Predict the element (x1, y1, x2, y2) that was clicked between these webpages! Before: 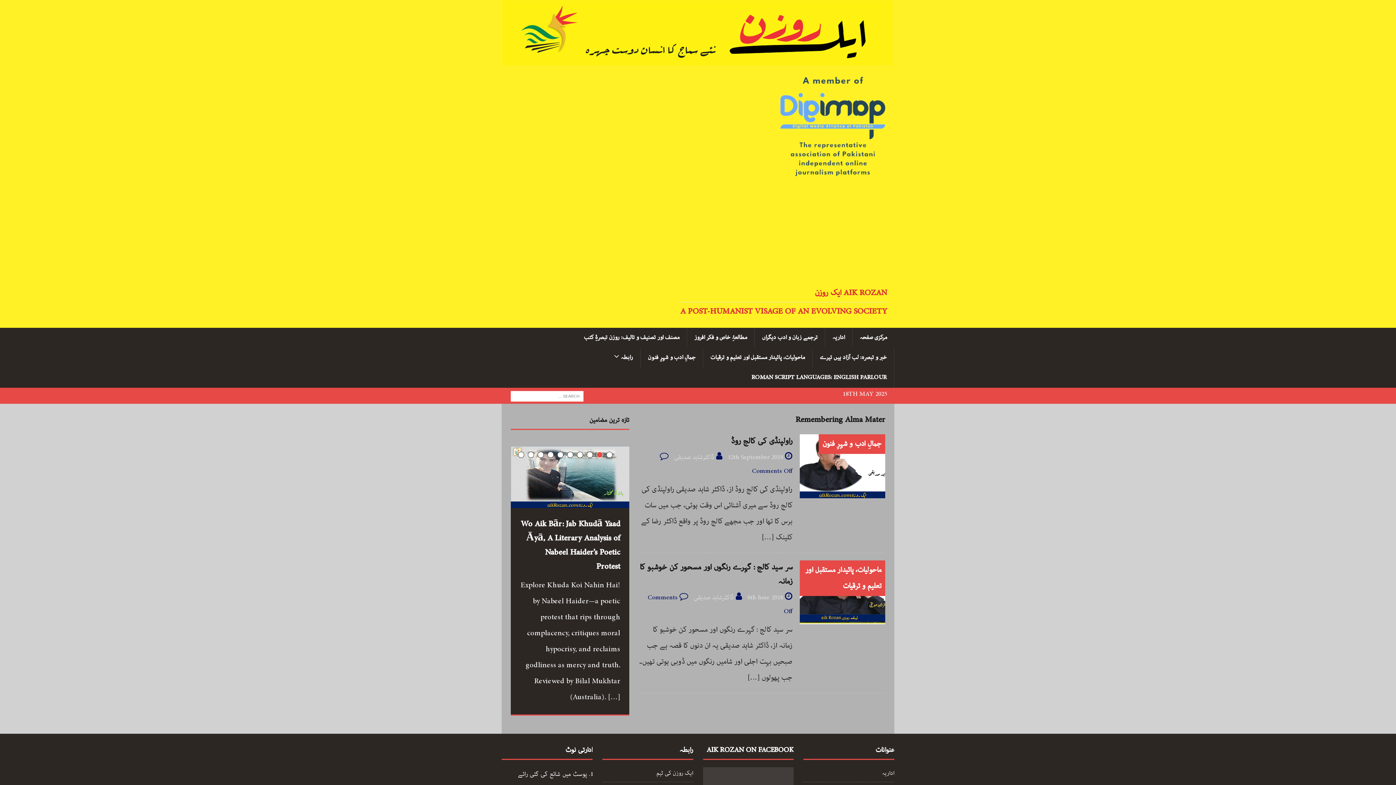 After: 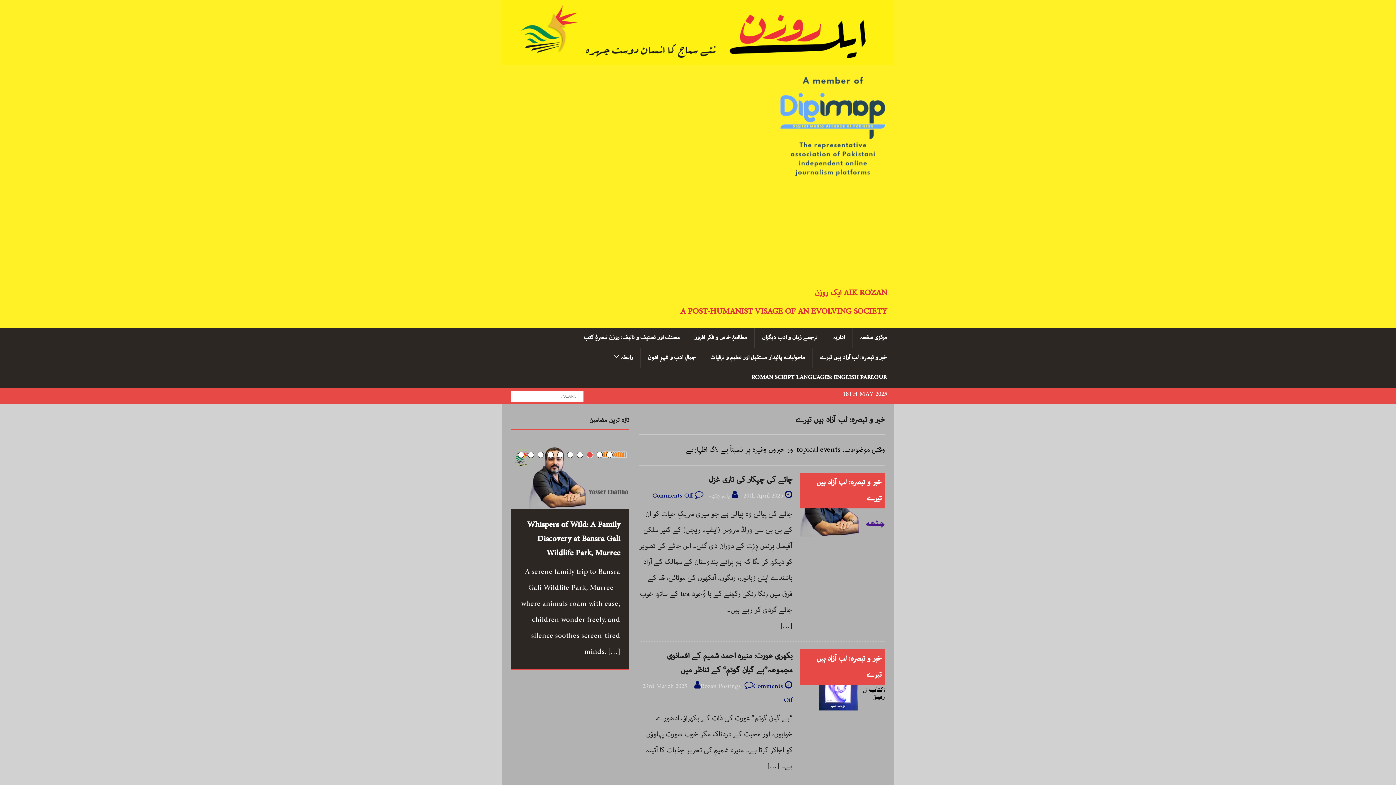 Action: label: خبر و تبصرہ: لب آزاد ہیں تیرے bbox: (812, 348, 894, 368)